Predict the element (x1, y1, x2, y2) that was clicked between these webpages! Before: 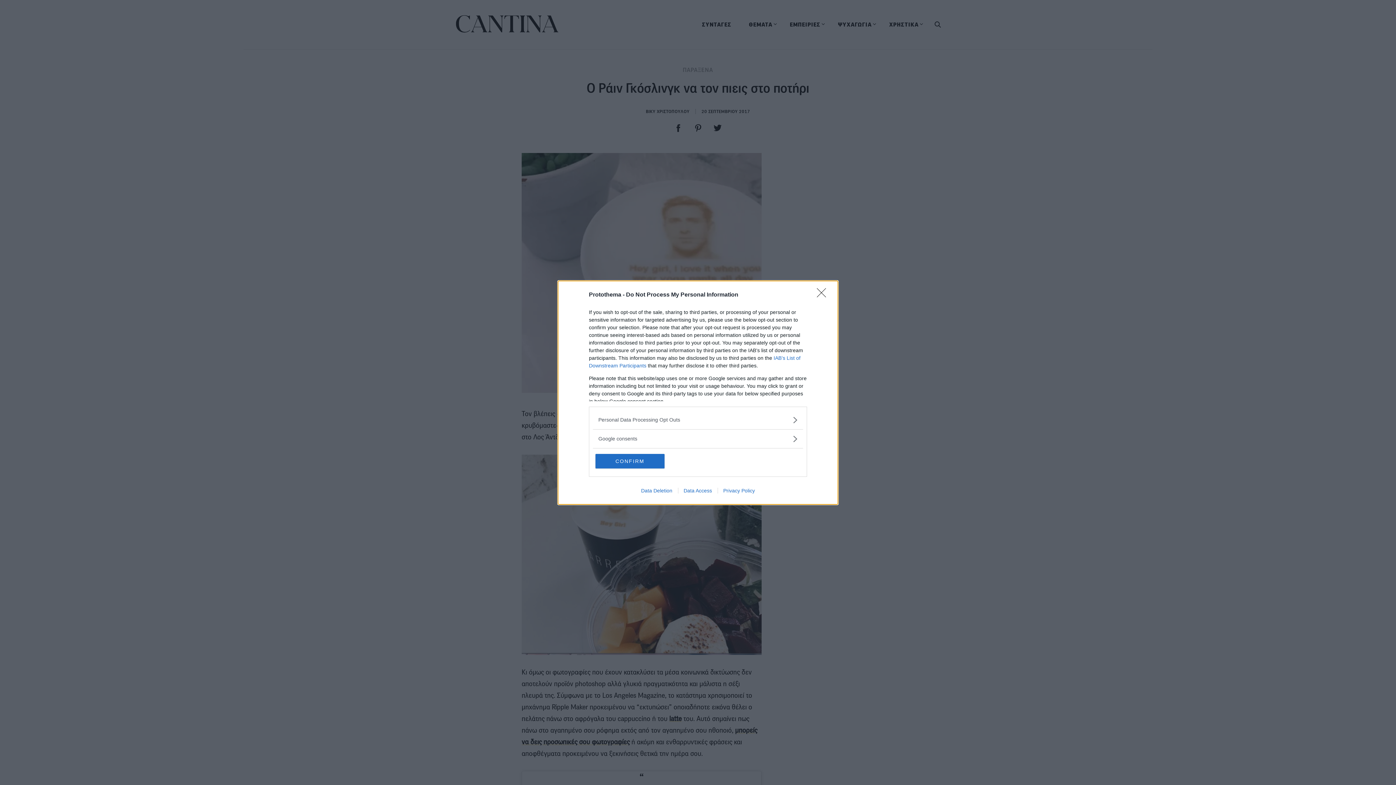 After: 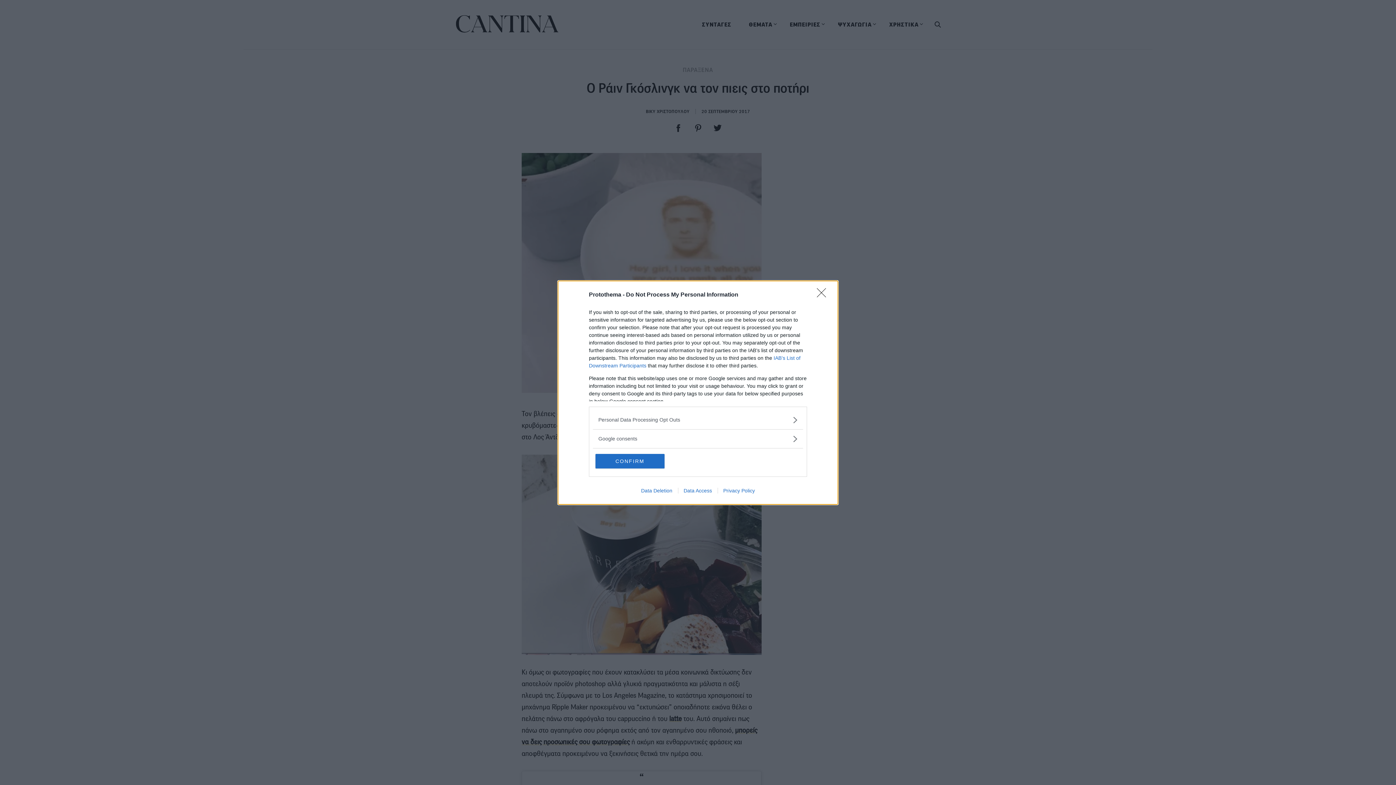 Action: bbox: (717, 487, 760, 493) label: Privacy Policy